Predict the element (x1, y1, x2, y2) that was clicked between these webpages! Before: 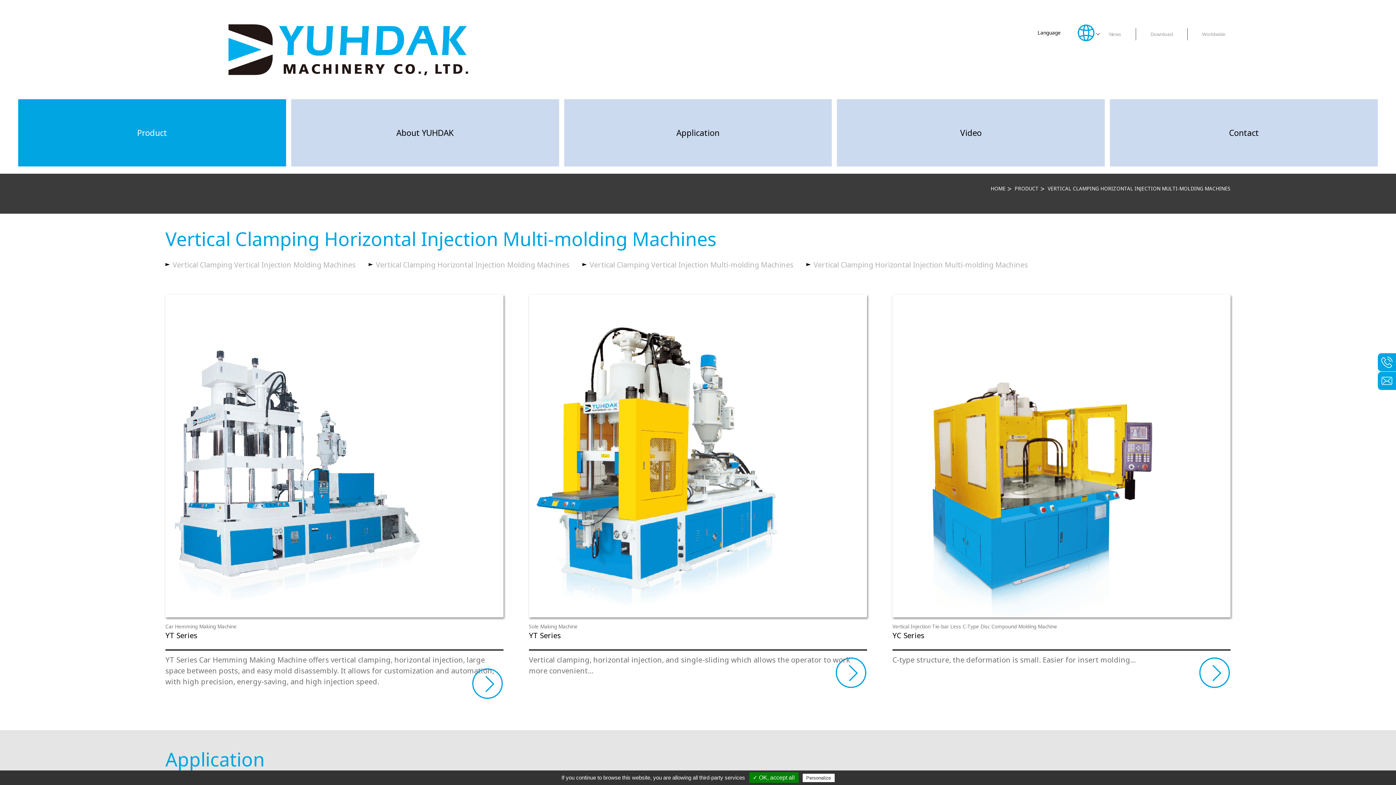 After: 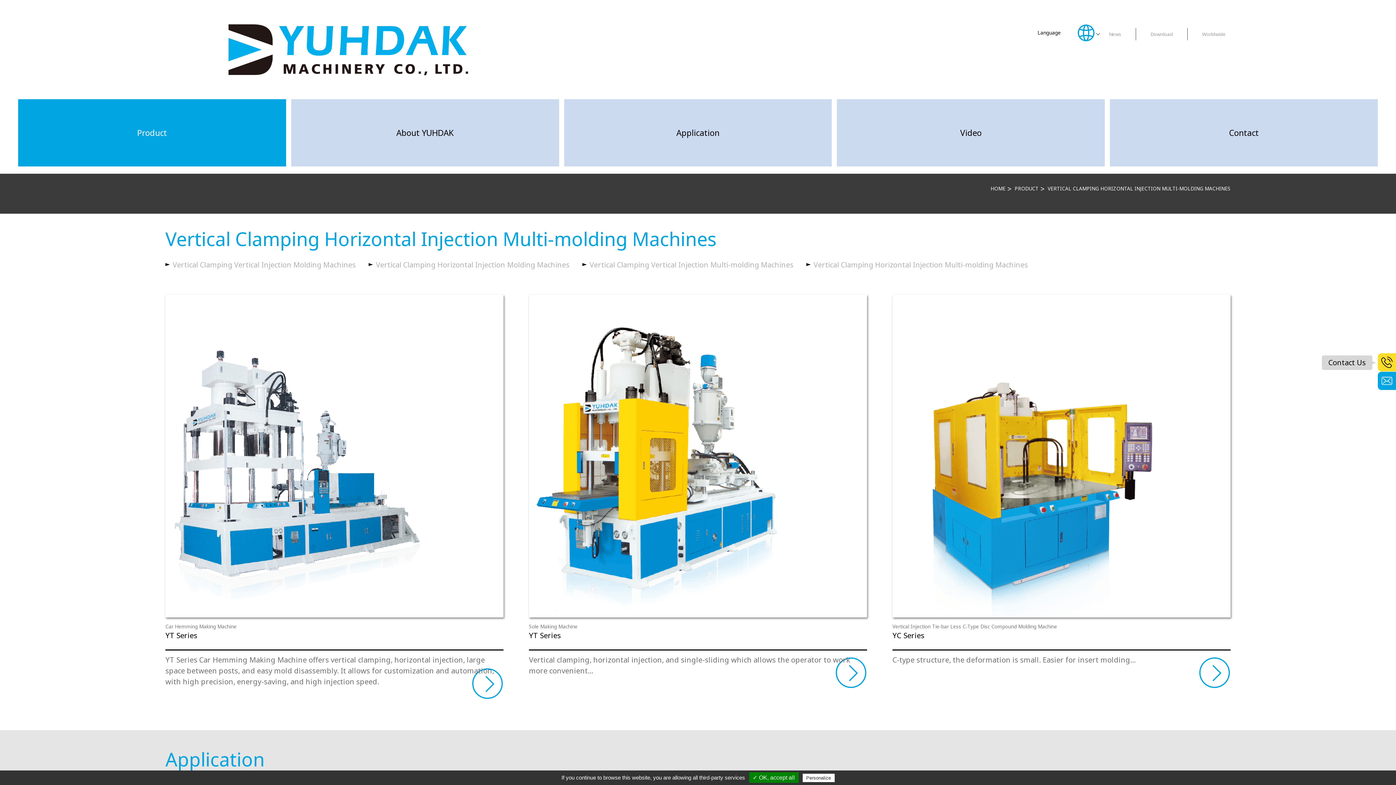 Action: bbox: (1378, 353, 1396, 371)